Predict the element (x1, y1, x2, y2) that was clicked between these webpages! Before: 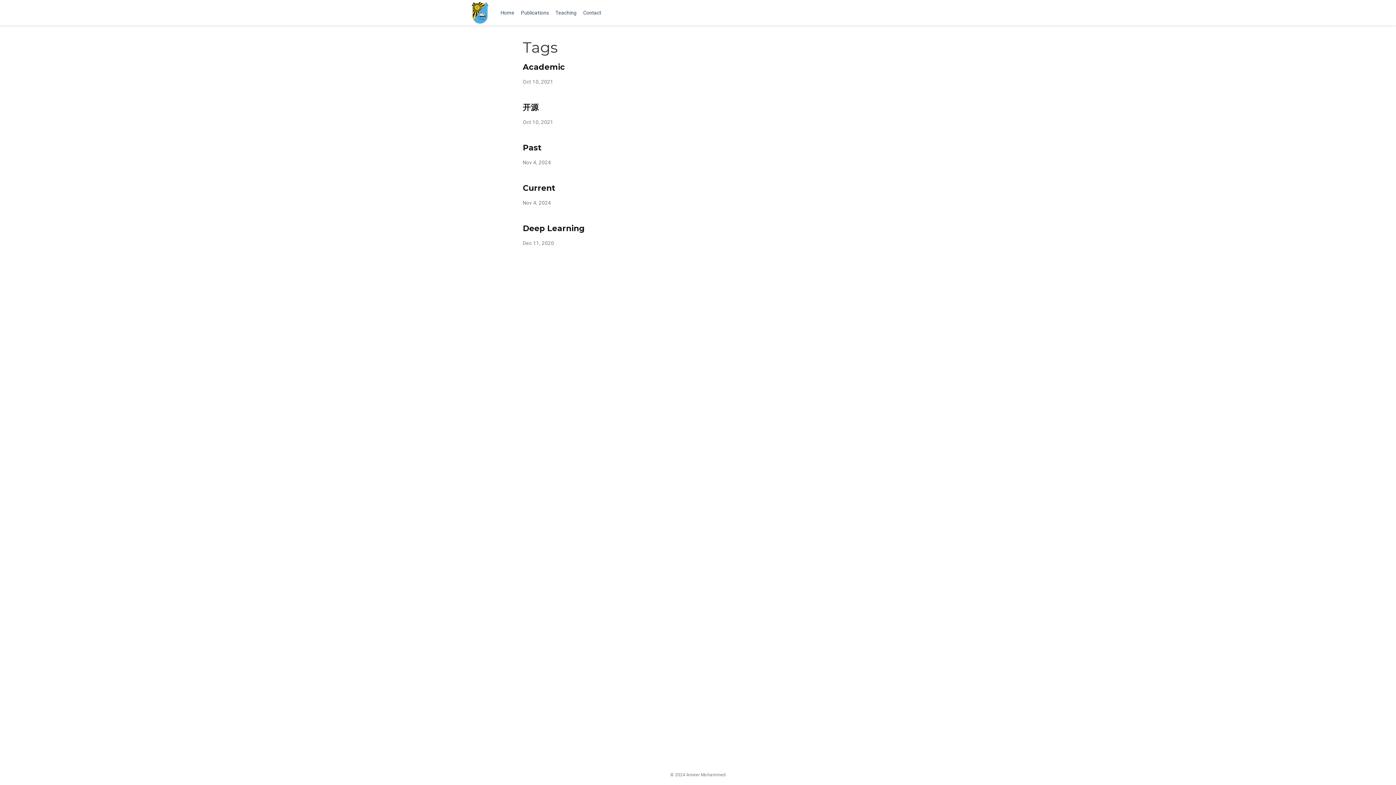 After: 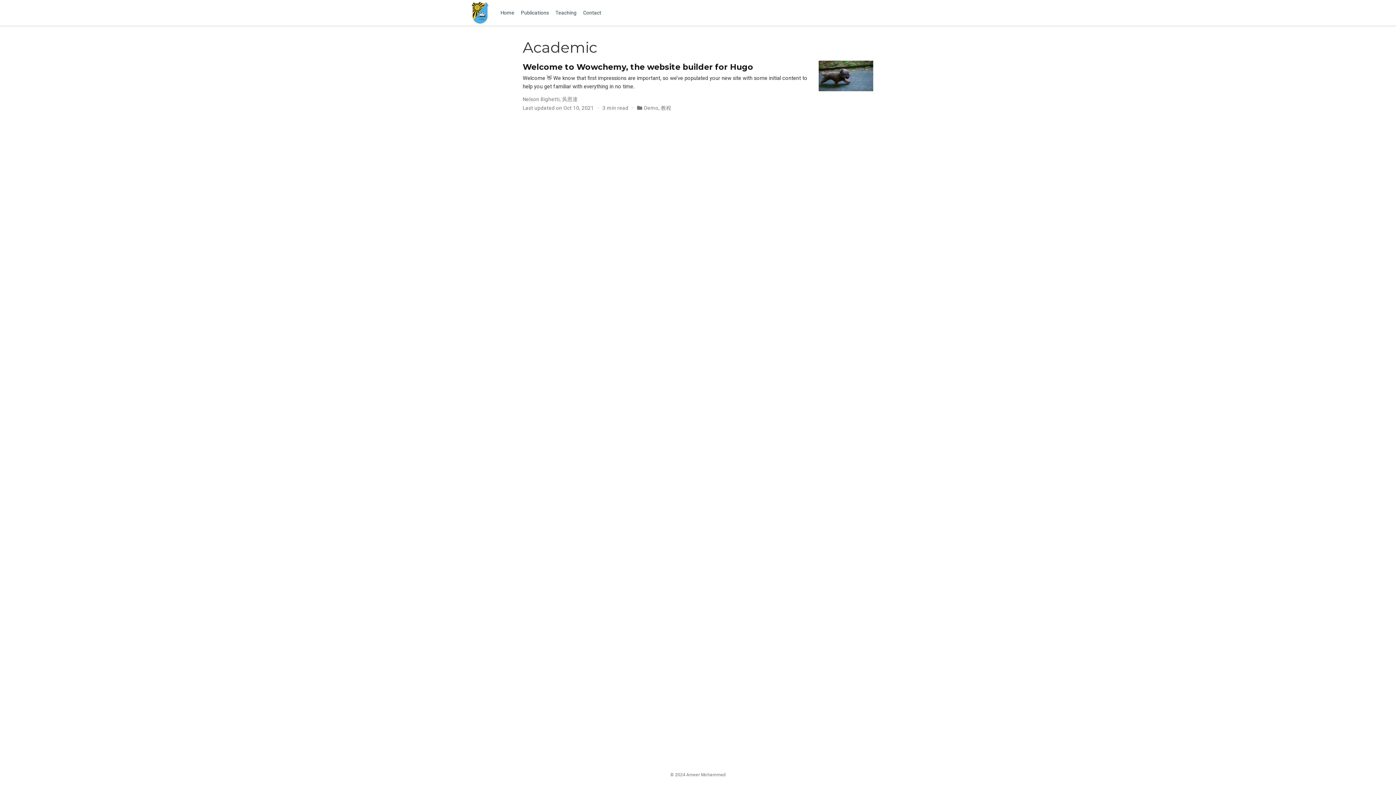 Action: bbox: (522, 62, 565, 71) label: Academic